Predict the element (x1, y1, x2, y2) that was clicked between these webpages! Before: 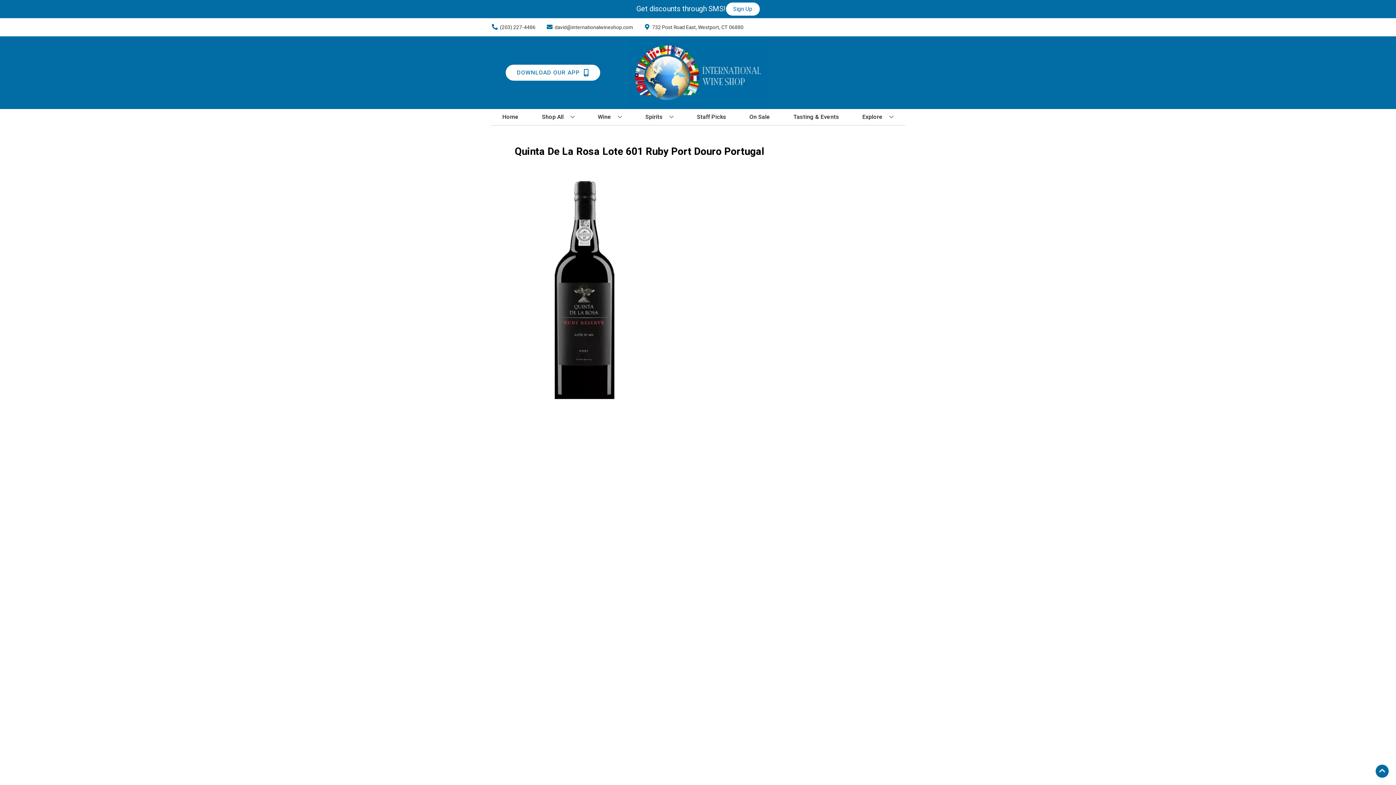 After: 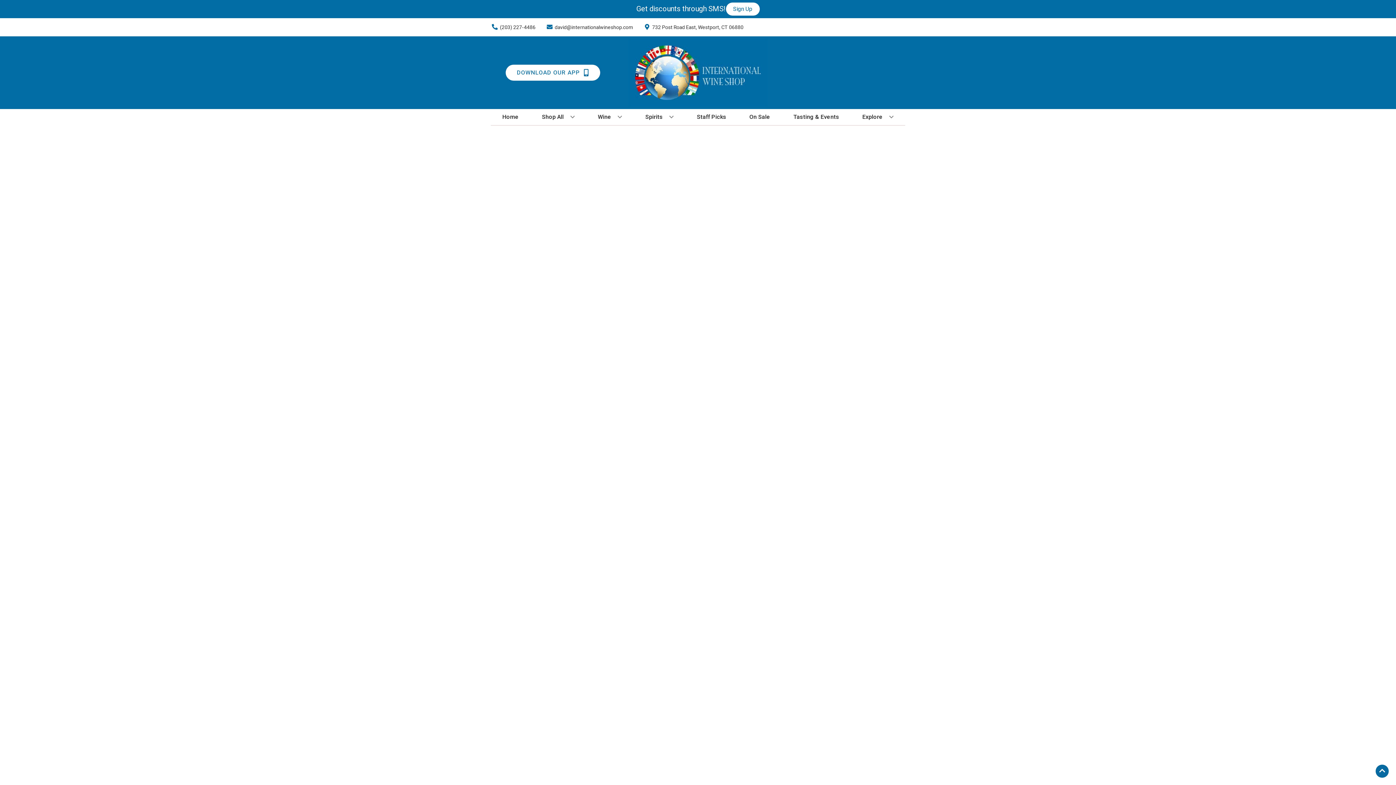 Action: label: Staff Picks bbox: (694, 109, 729, 125)